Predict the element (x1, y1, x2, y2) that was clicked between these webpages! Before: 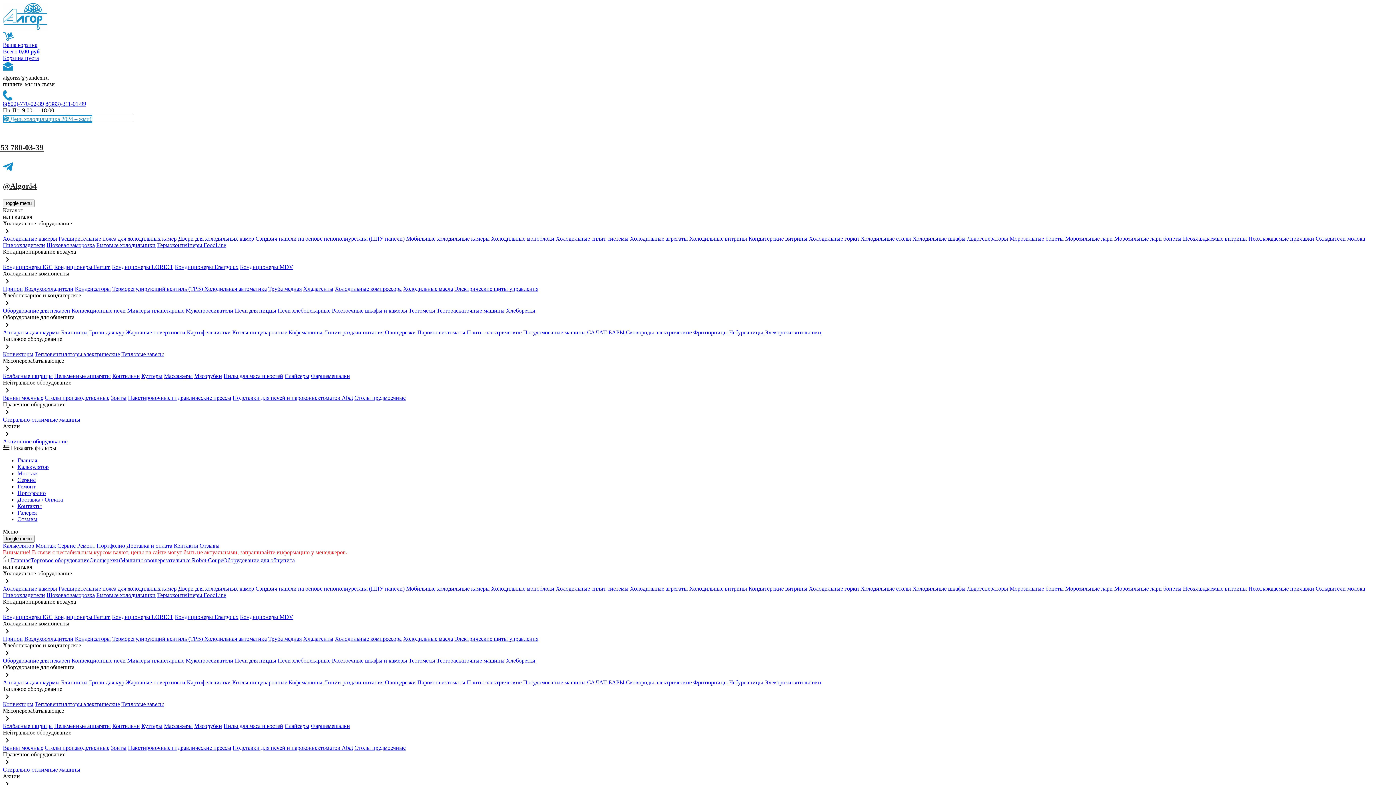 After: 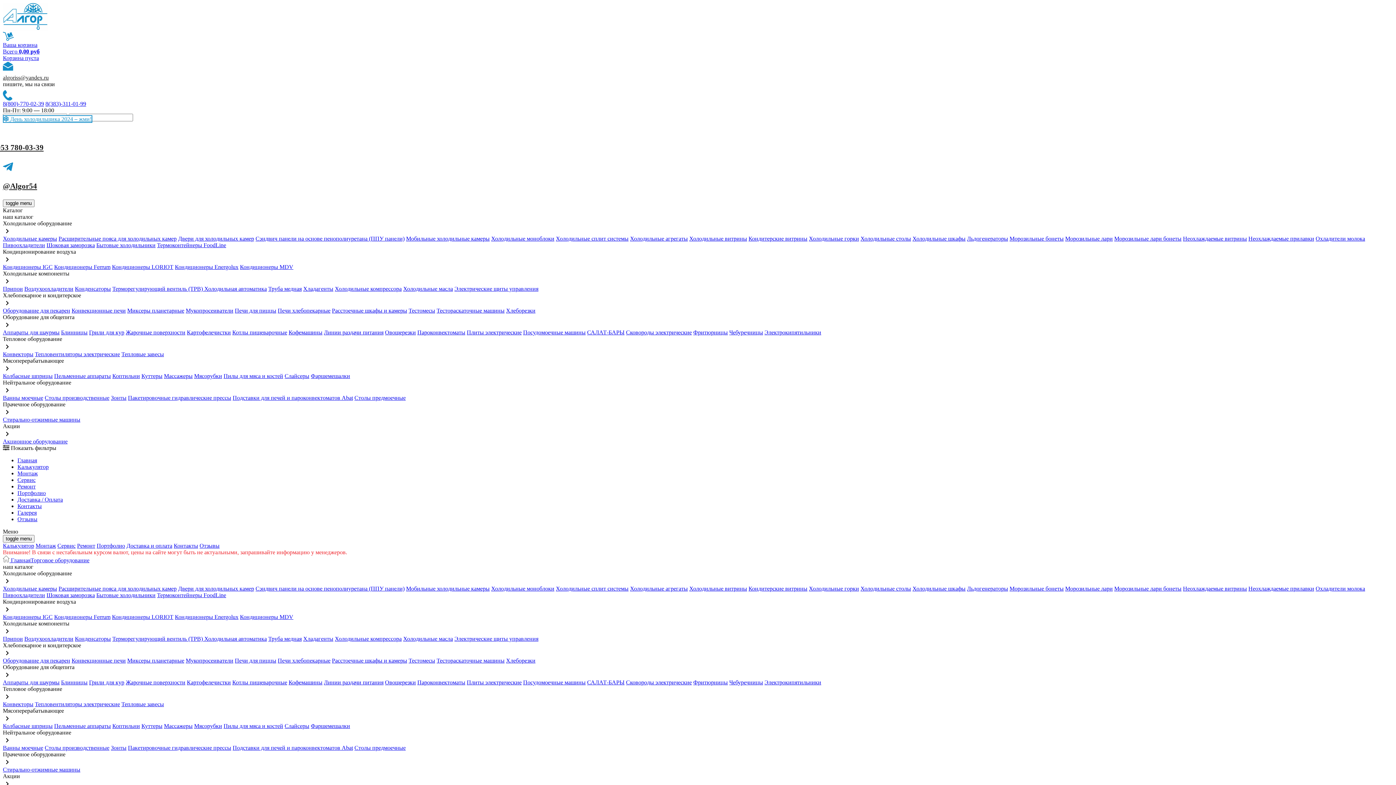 Action: bbox: (2, 657, 70, 664) label: Оборудование для пекарен